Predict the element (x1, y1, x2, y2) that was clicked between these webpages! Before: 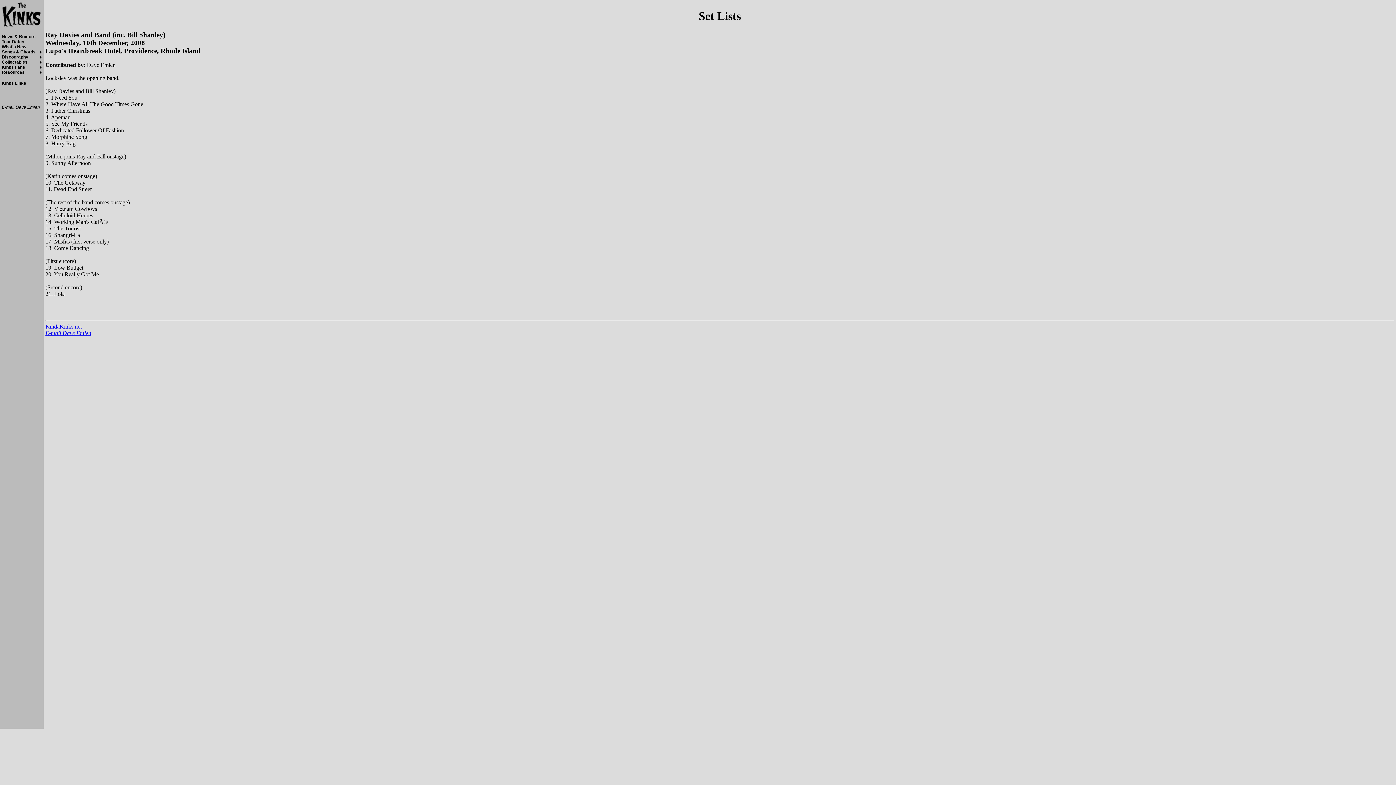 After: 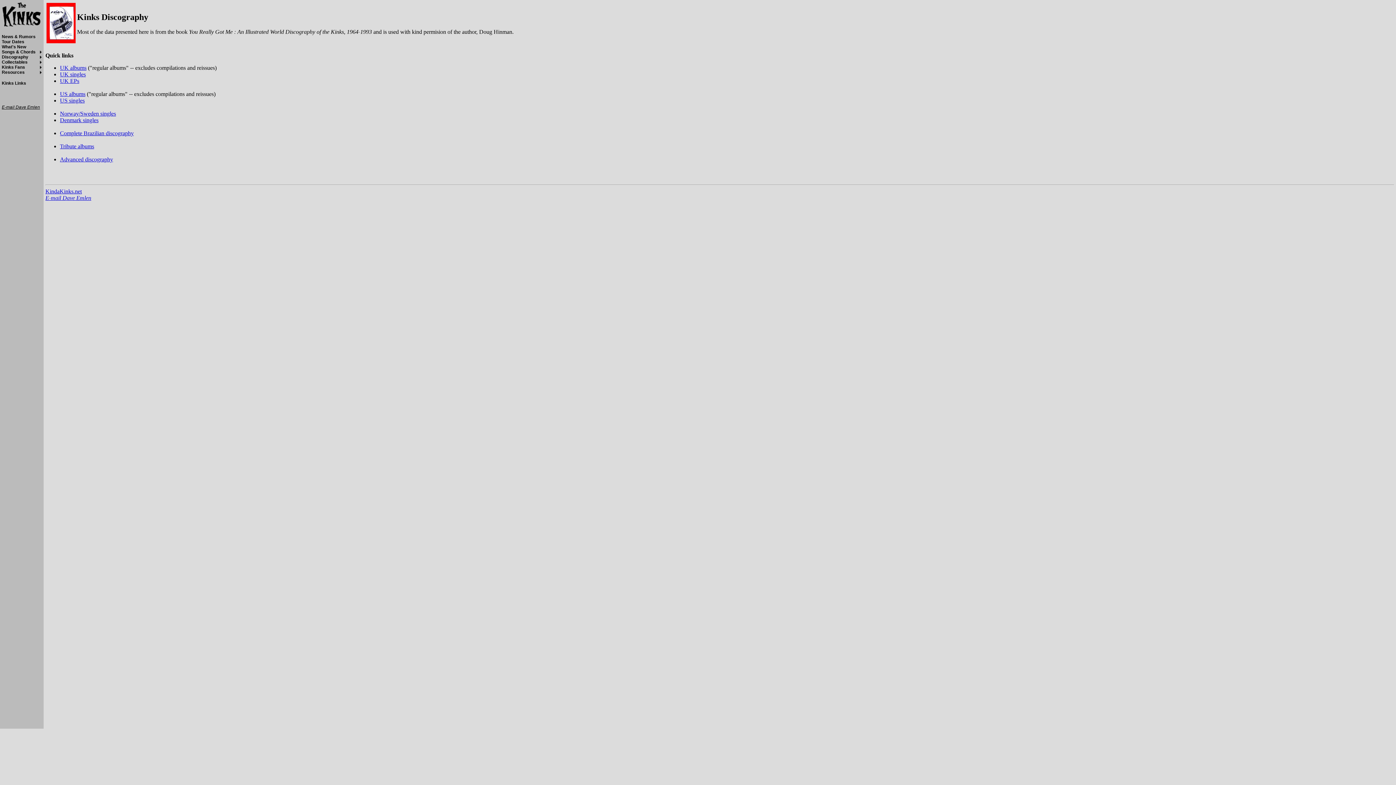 Action: label: Discography bbox: (1, 54, 28, 59)